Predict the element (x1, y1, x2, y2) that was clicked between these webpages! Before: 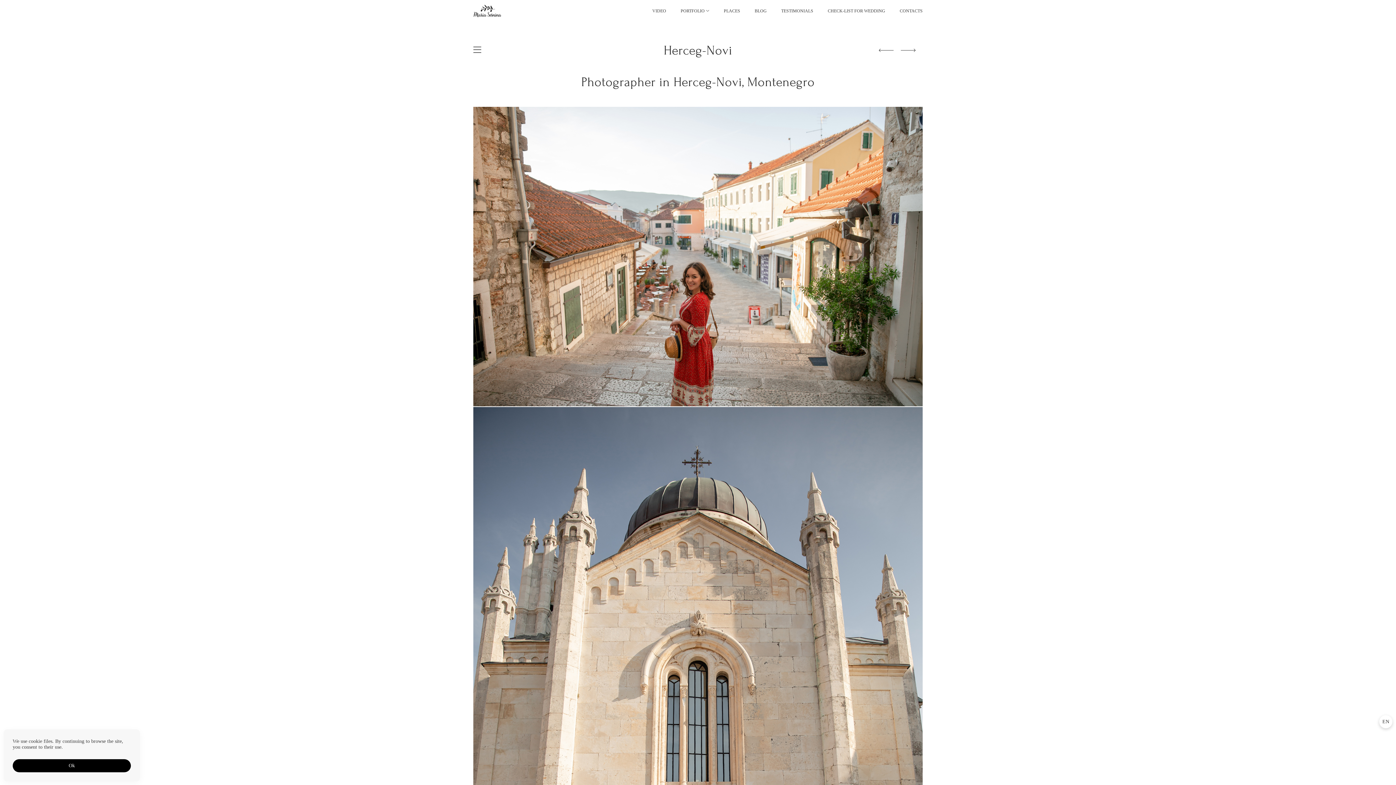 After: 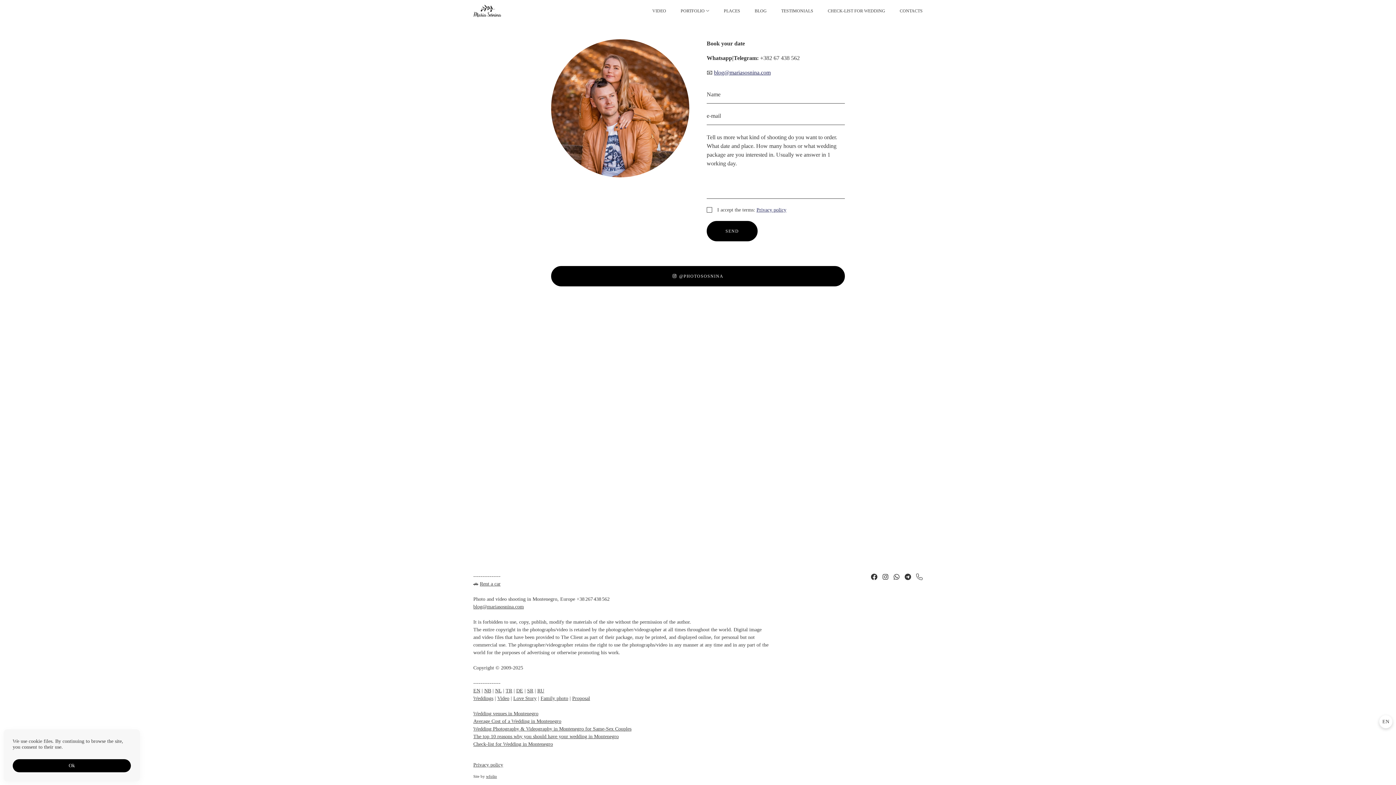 Action: label: CONTACTS bbox: (900, 8, 922, 13)